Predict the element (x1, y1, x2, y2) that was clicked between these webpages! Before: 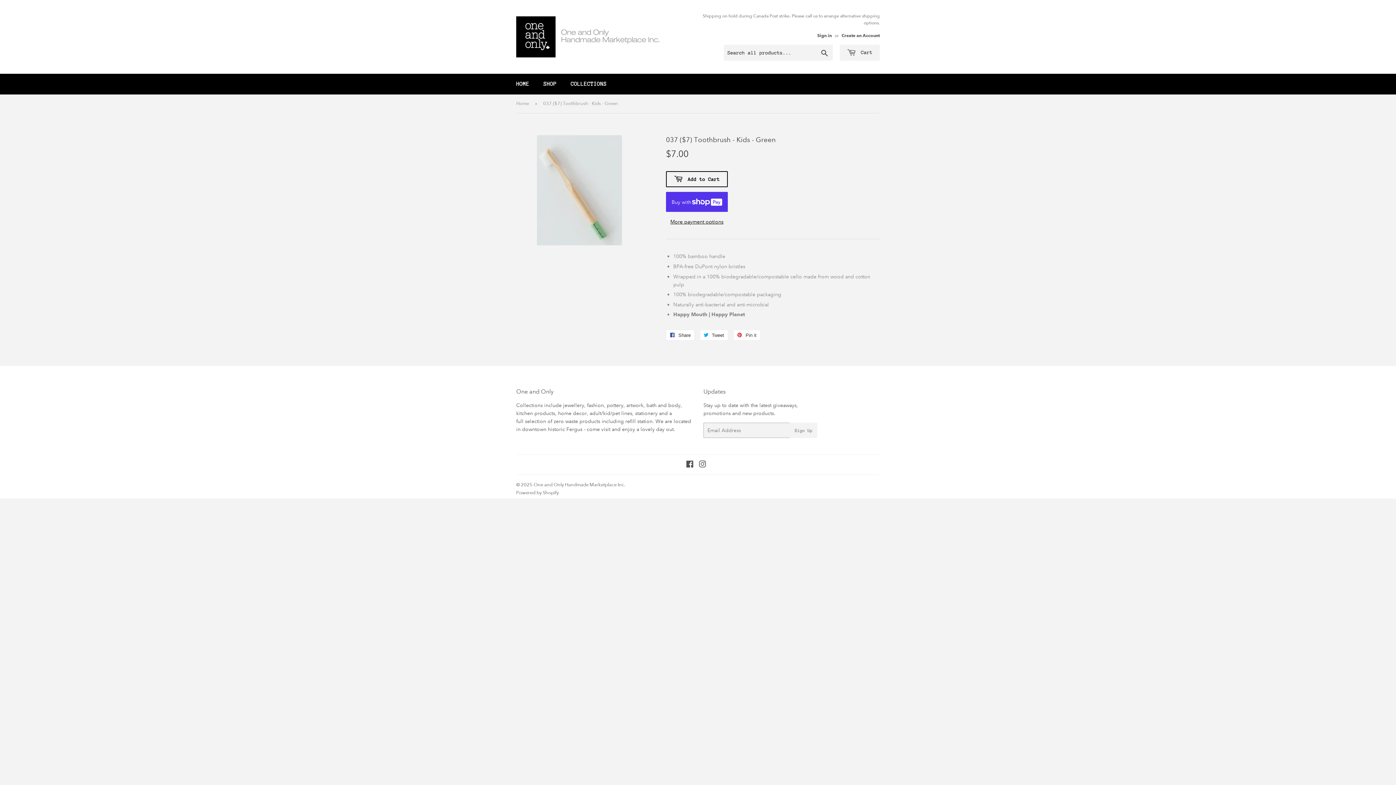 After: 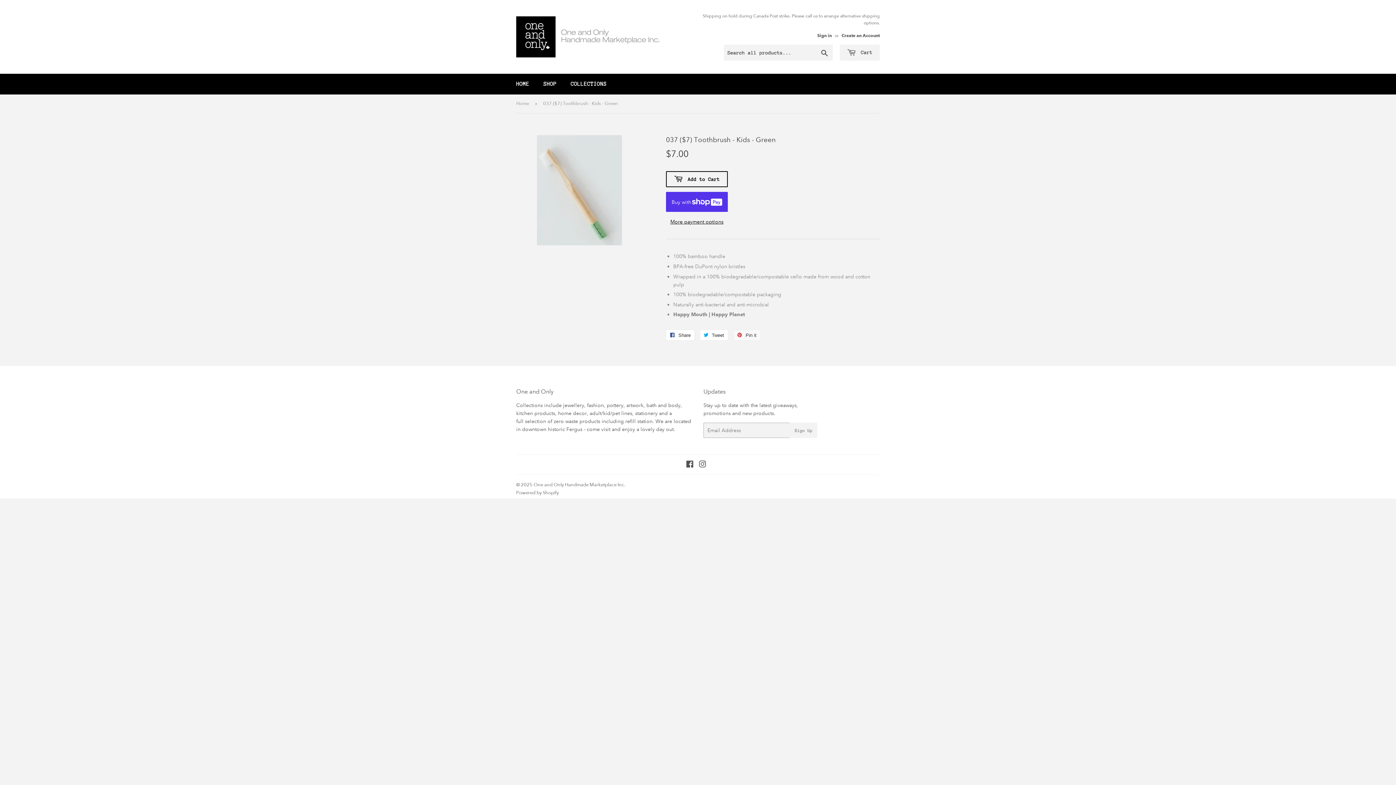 Action: label:  Pin it
Pin on Pinterest bbox: (733, 329, 760, 340)